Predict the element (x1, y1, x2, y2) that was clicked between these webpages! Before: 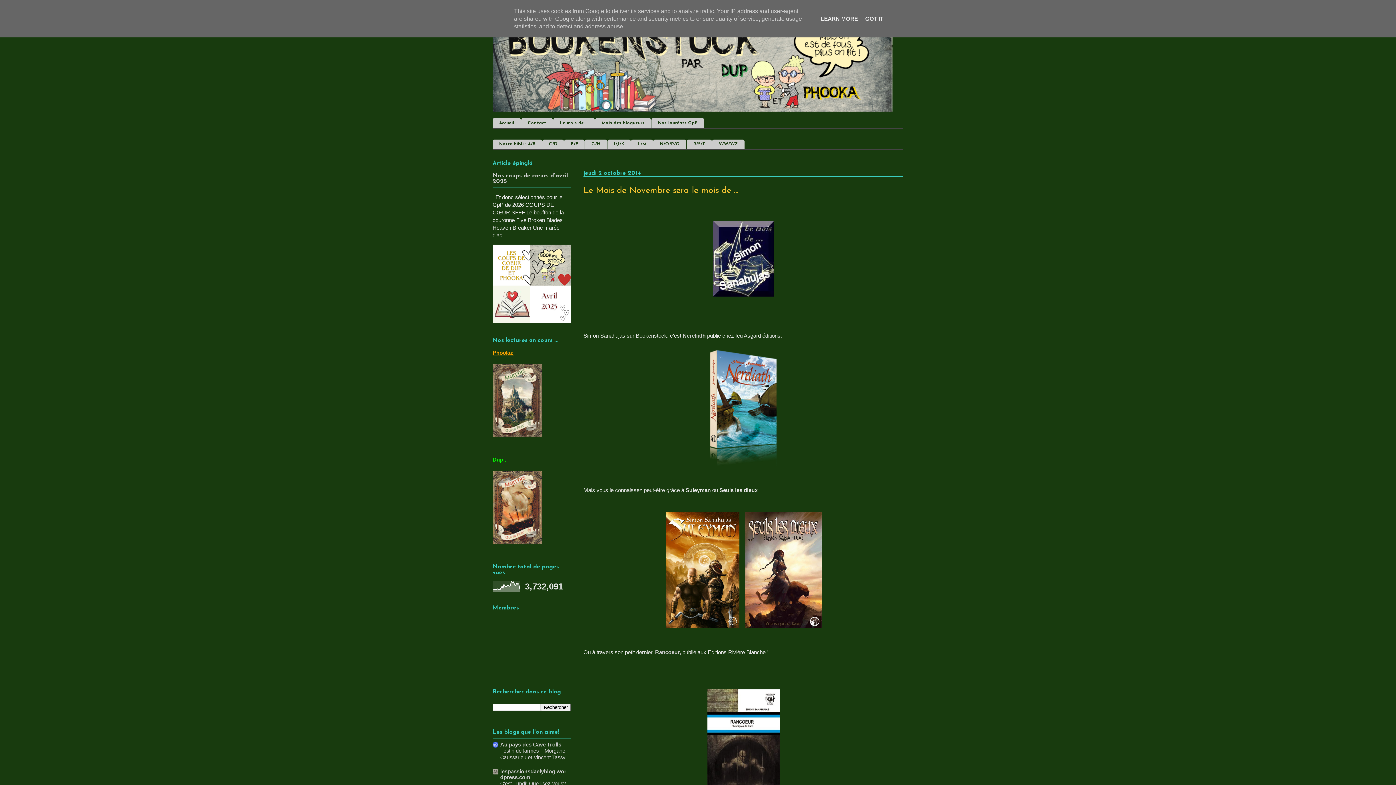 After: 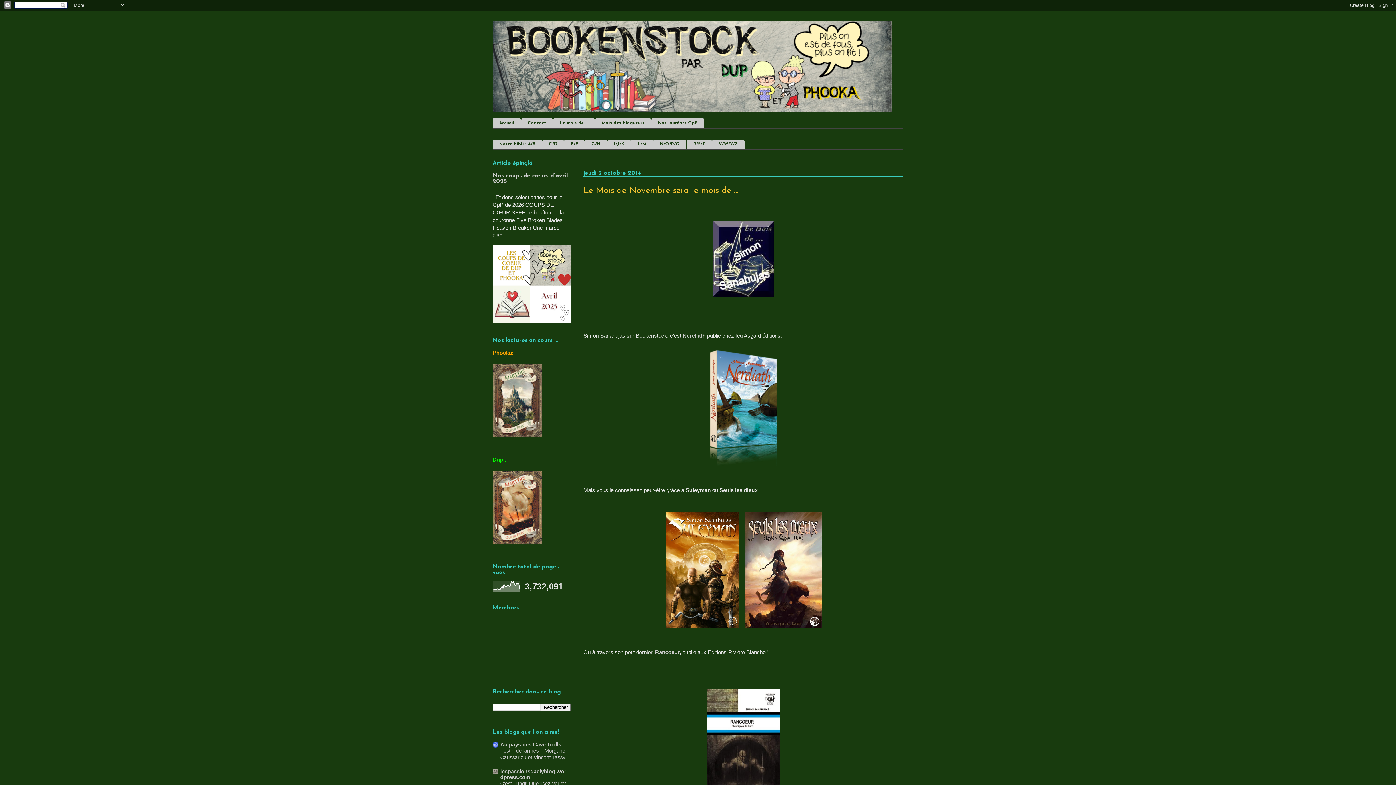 Action: bbox: (863, 15, 885, 21) label: GOT IT